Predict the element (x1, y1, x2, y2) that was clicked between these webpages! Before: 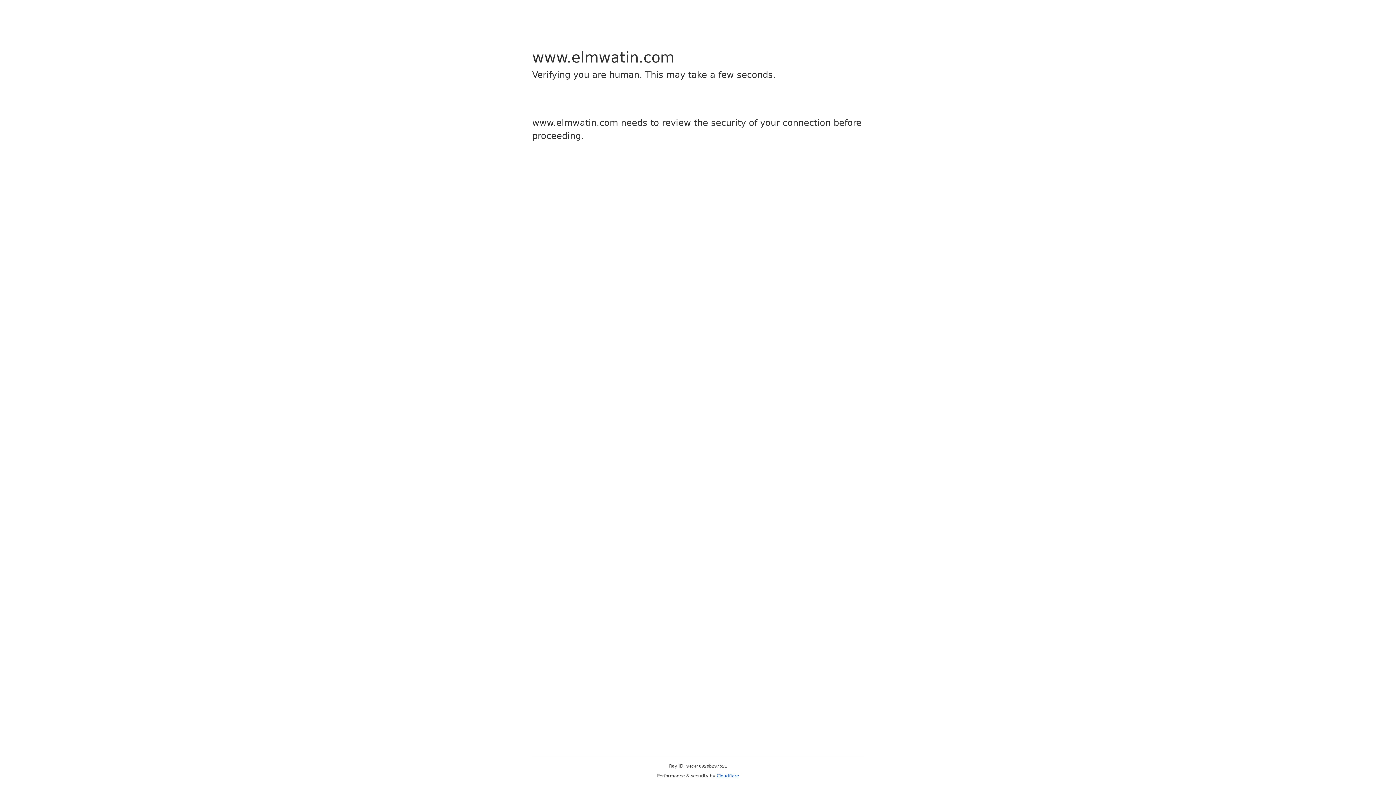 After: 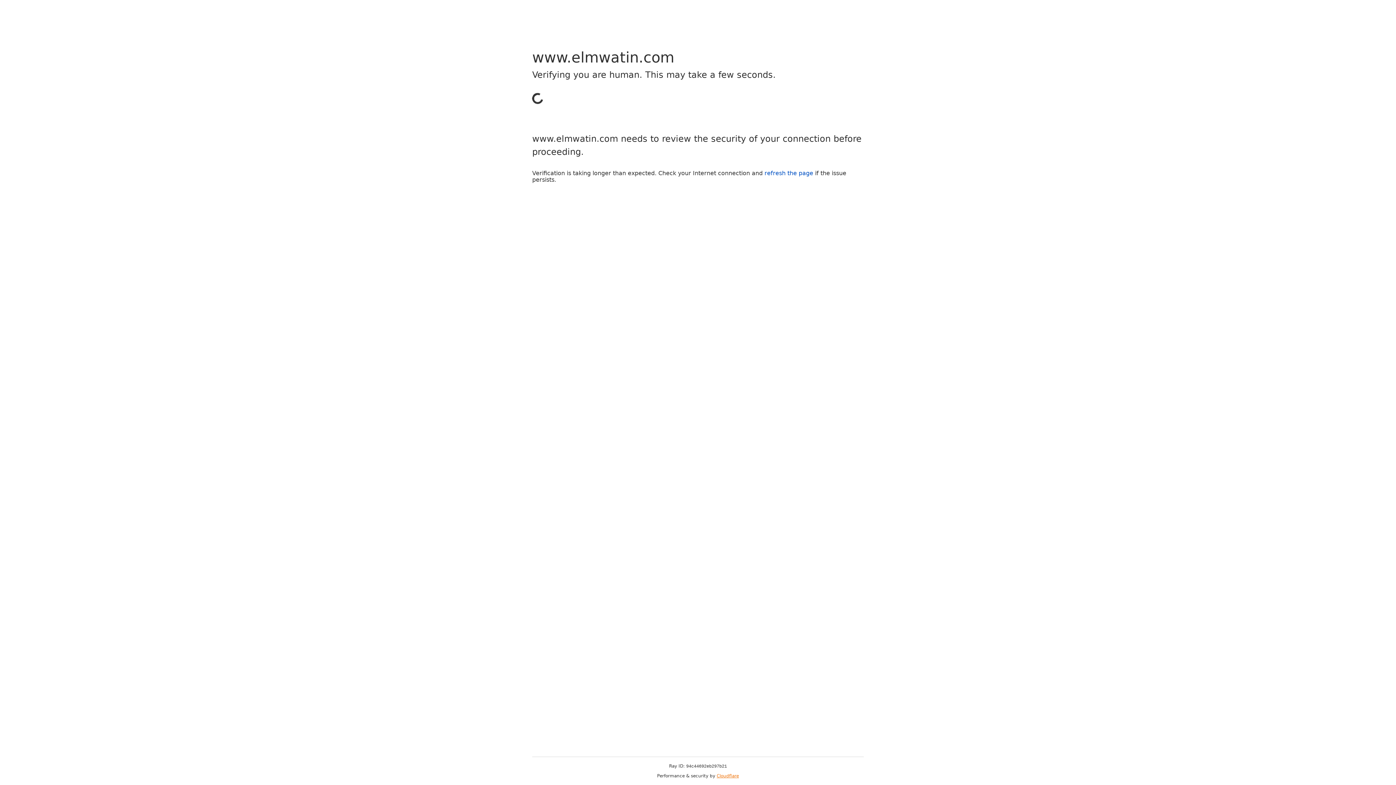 Action: bbox: (716, 773, 739, 778) label: Cloudflare